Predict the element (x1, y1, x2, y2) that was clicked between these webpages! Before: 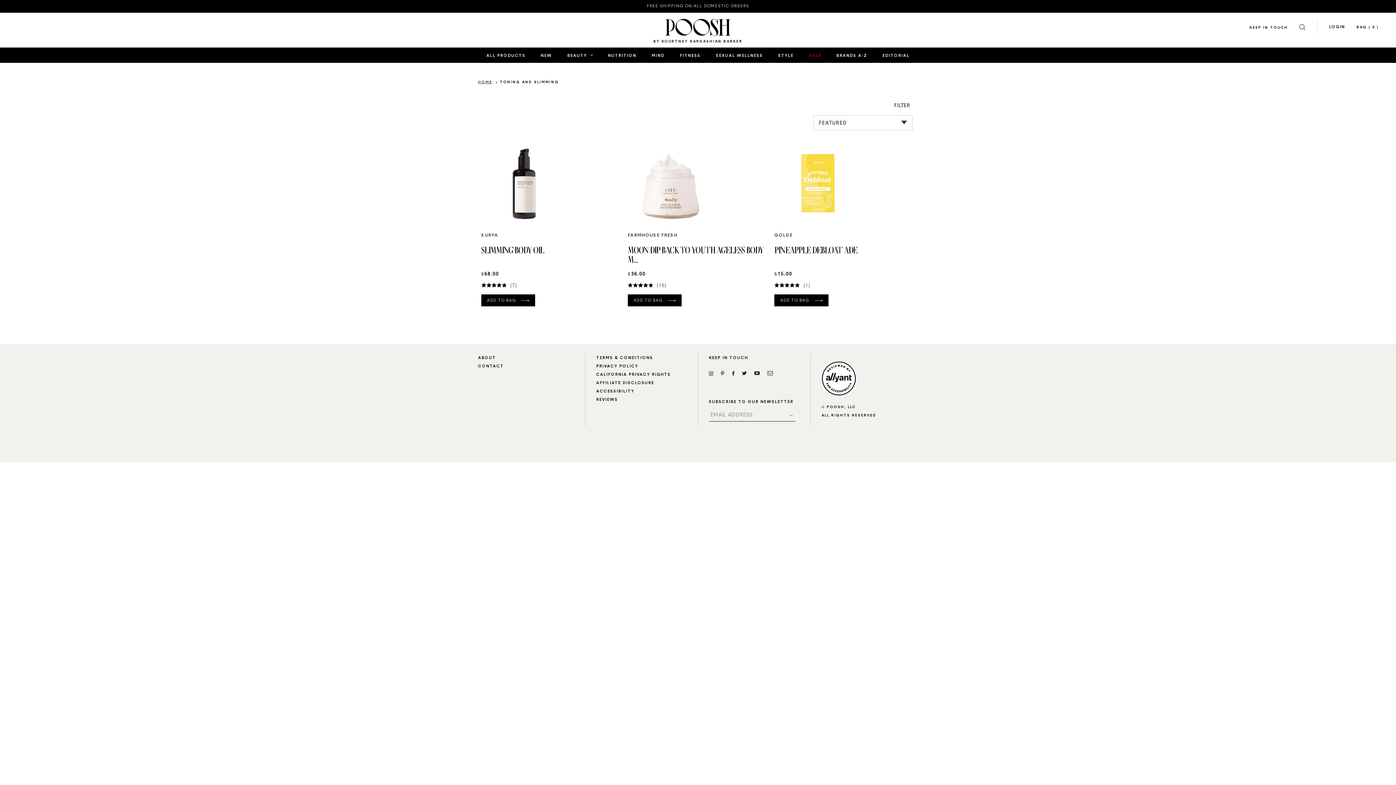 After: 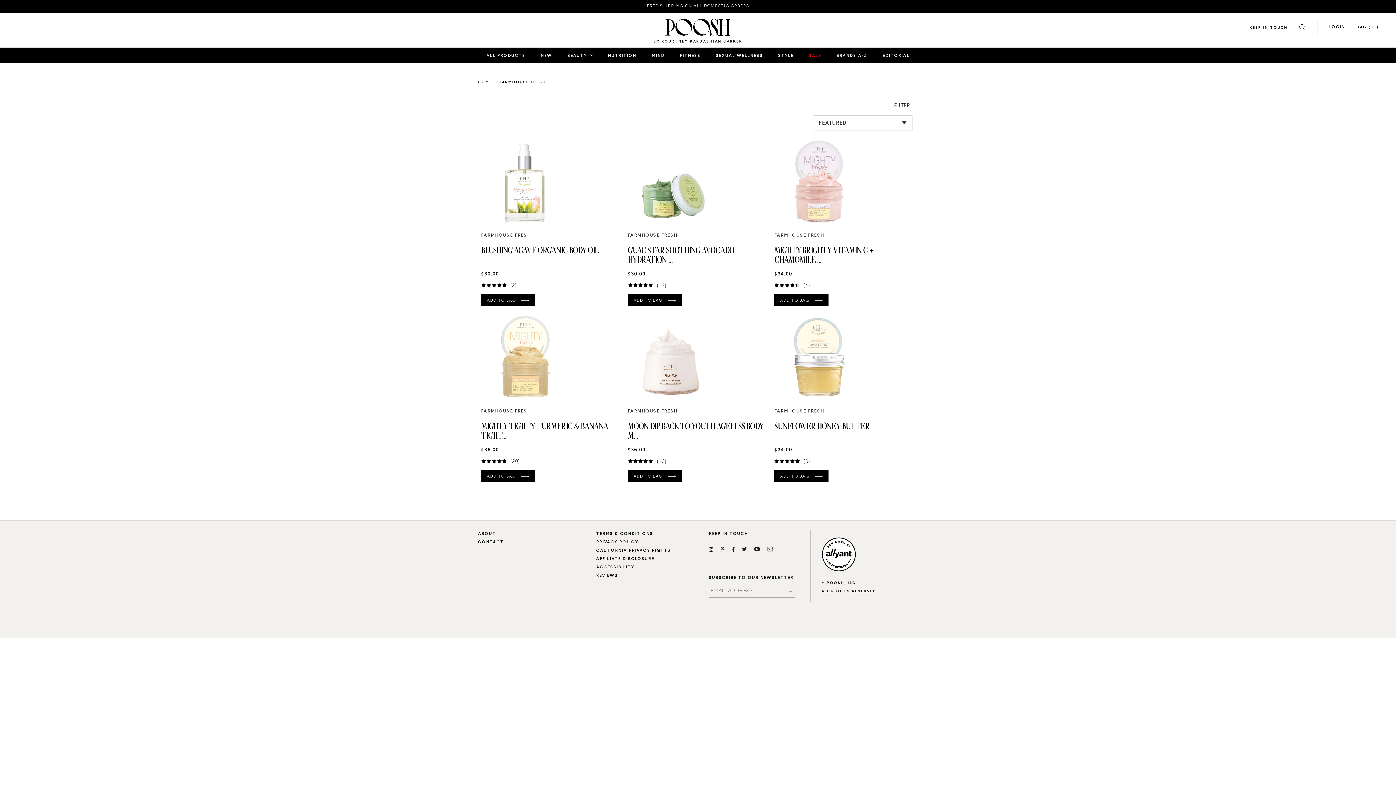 Action: label: FARMHOUSE FRESH bbox: (627, 233, 677, 237)